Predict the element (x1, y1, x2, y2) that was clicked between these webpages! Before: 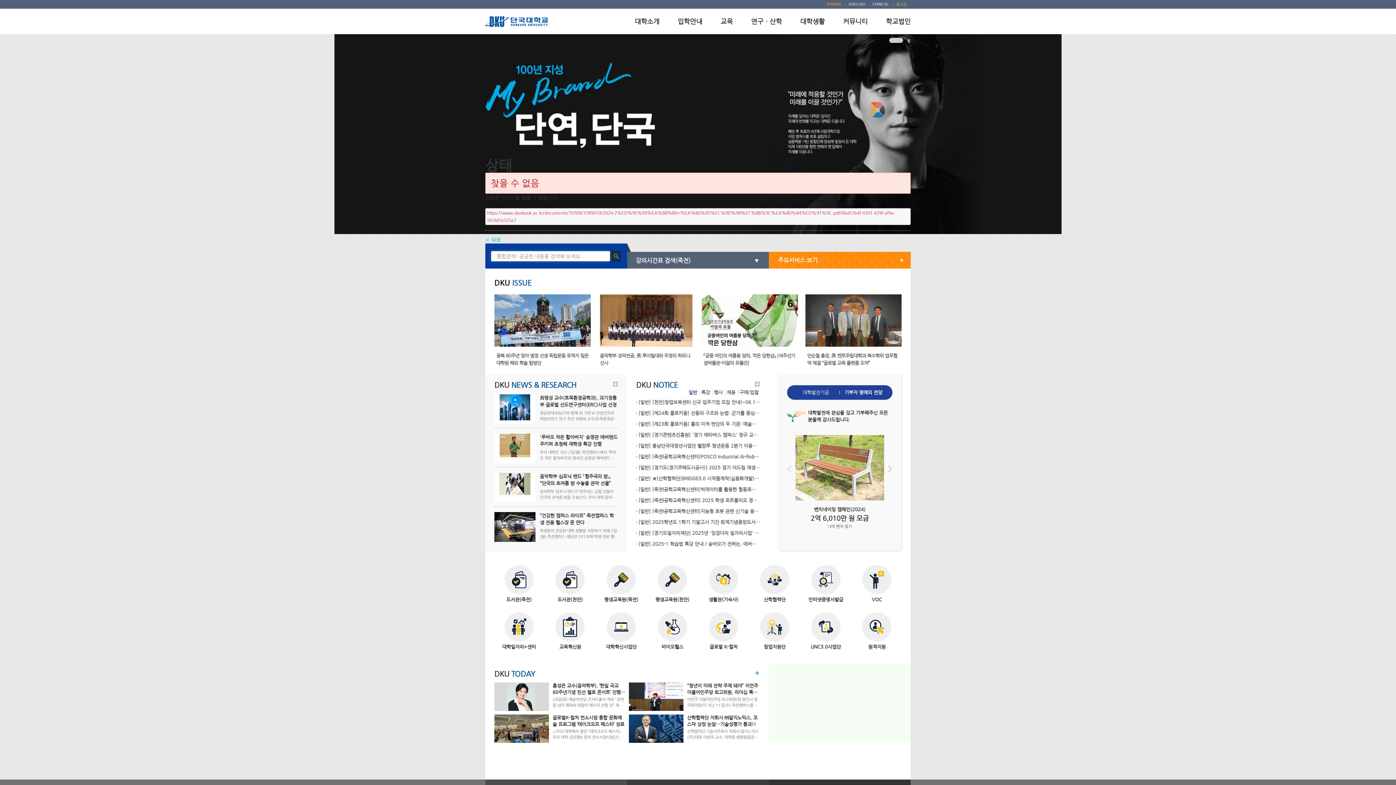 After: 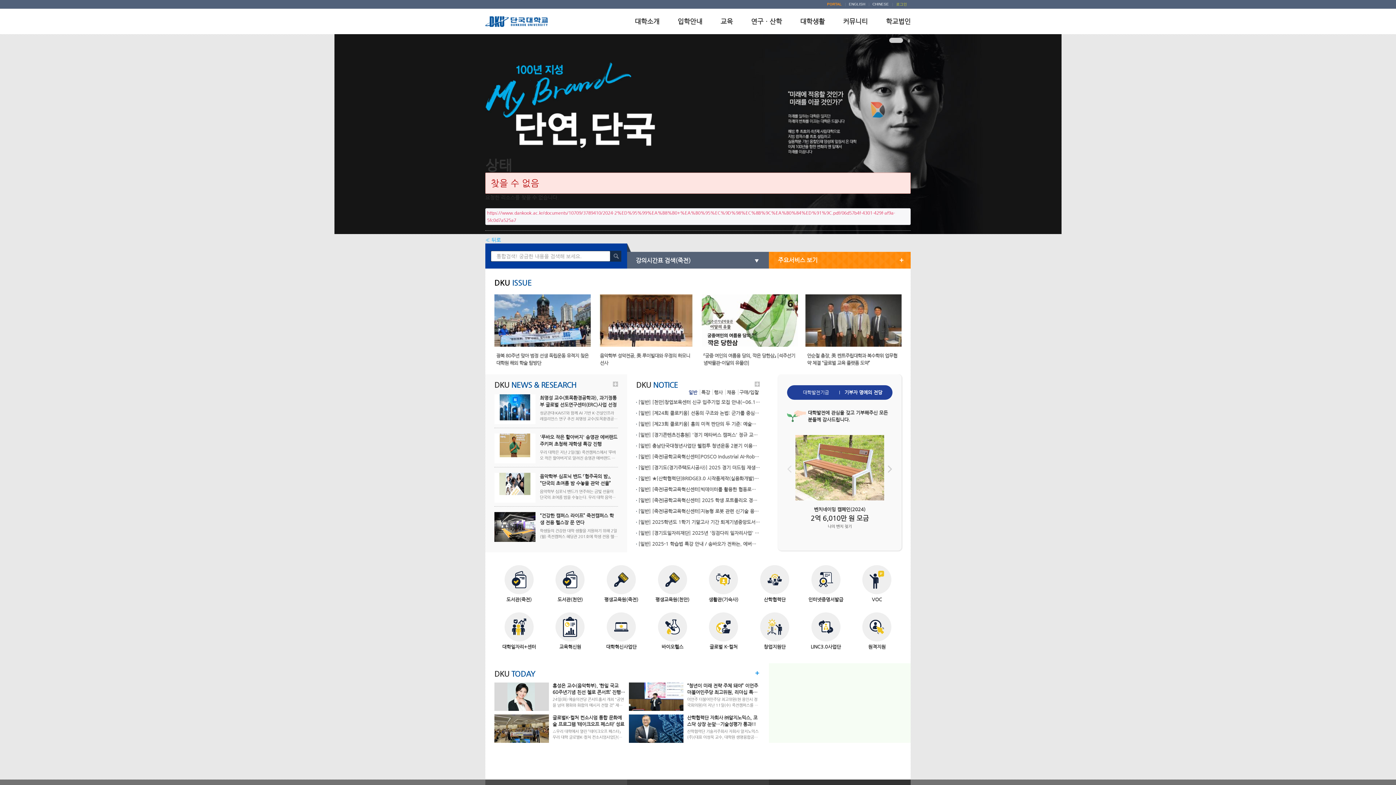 Action: bbox: (907, 39, 910, 42)